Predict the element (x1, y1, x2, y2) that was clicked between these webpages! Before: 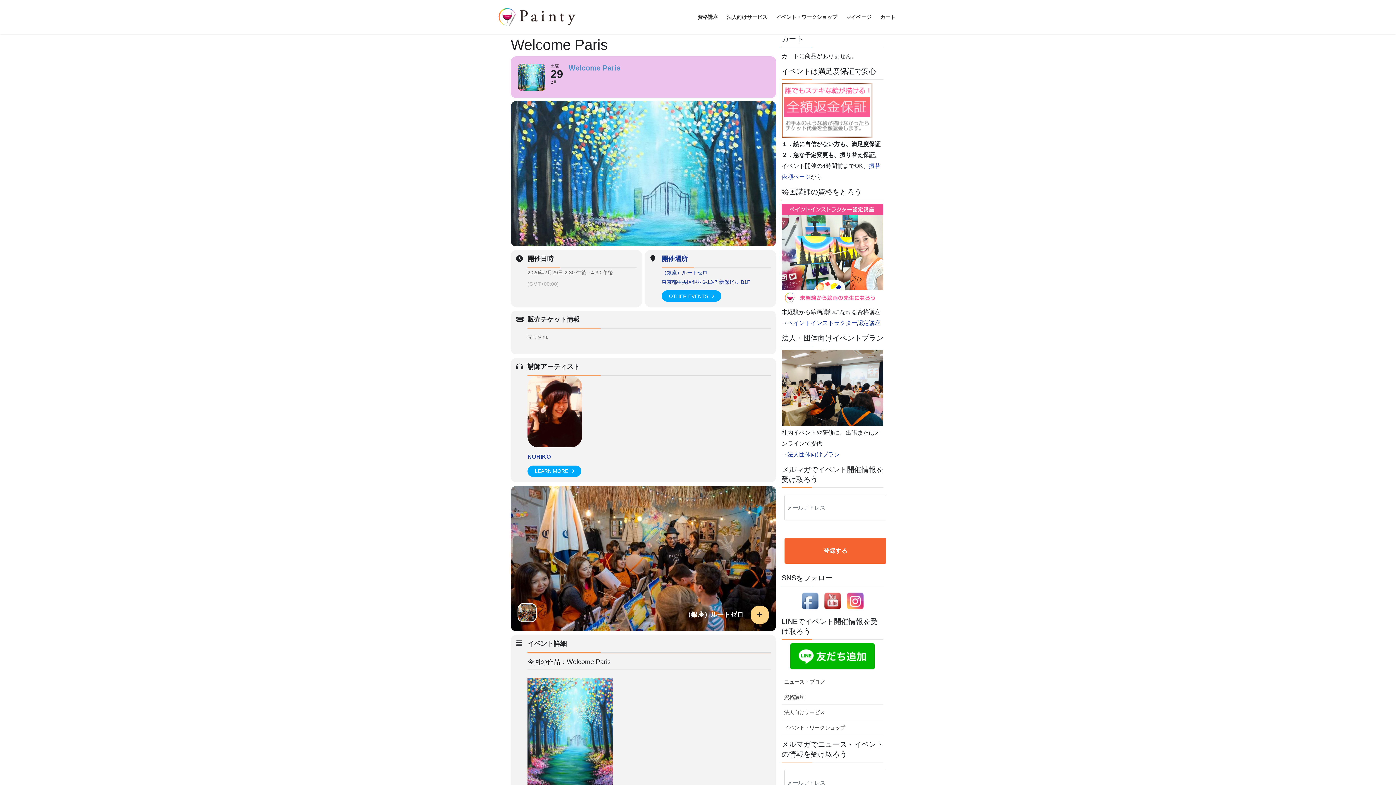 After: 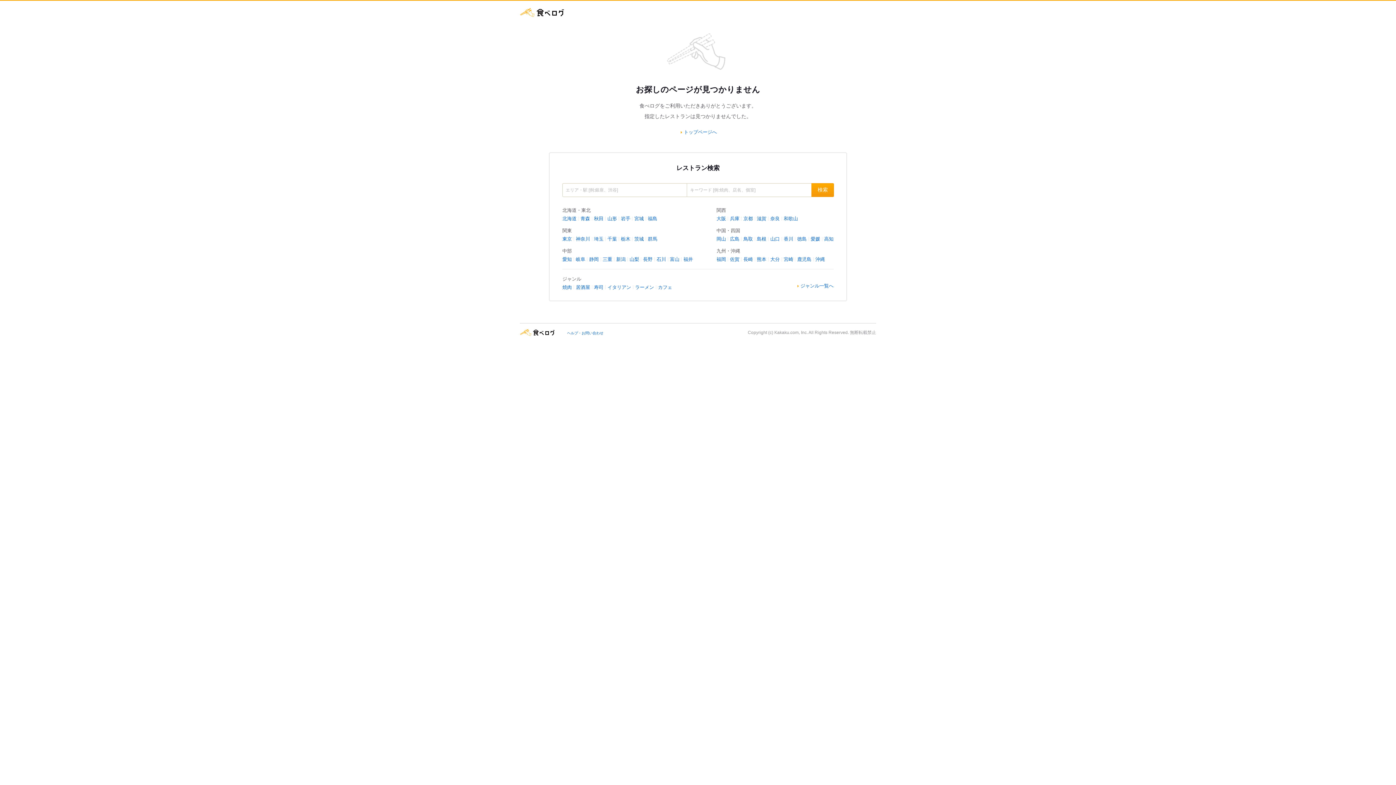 Action: bbox: (661, 269, 707, 275) label: （銀座）ルートゼロ